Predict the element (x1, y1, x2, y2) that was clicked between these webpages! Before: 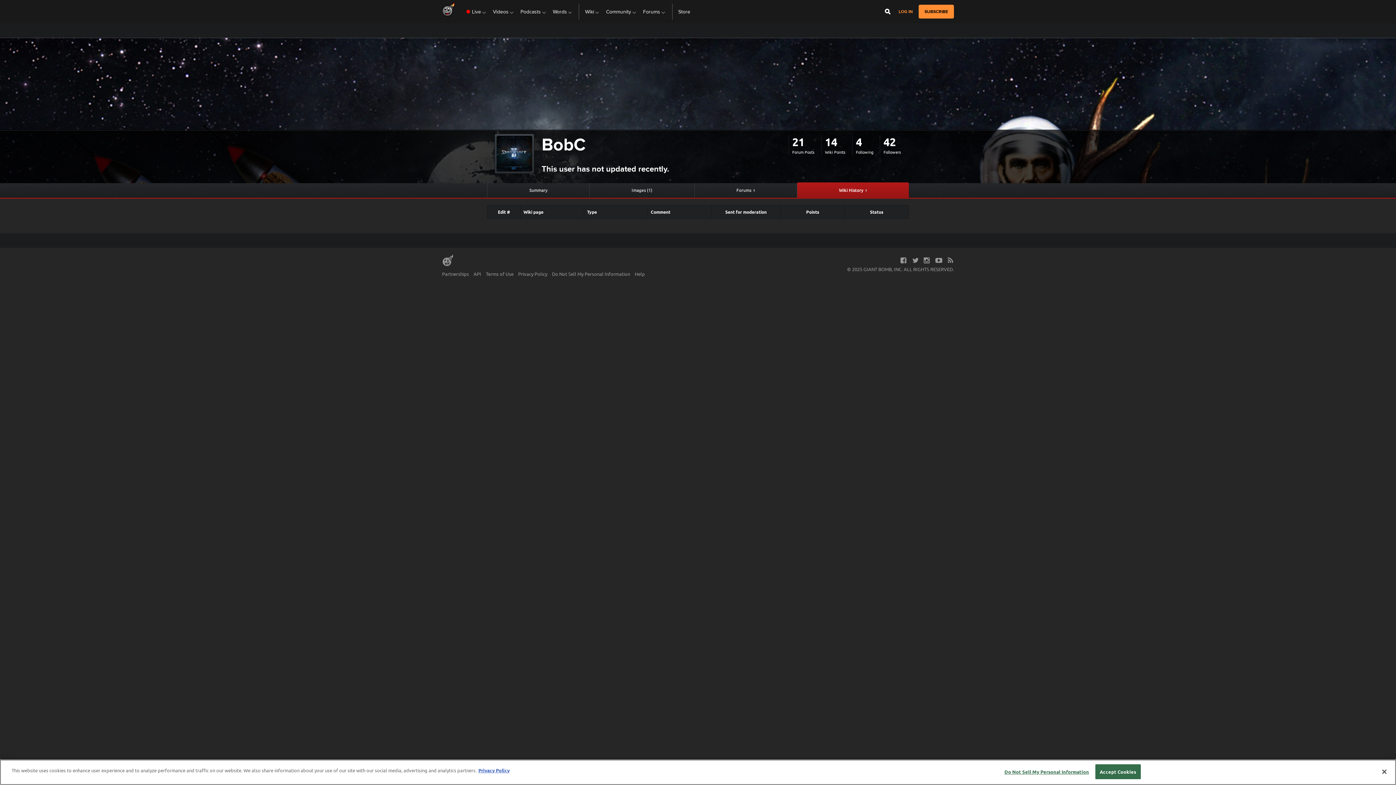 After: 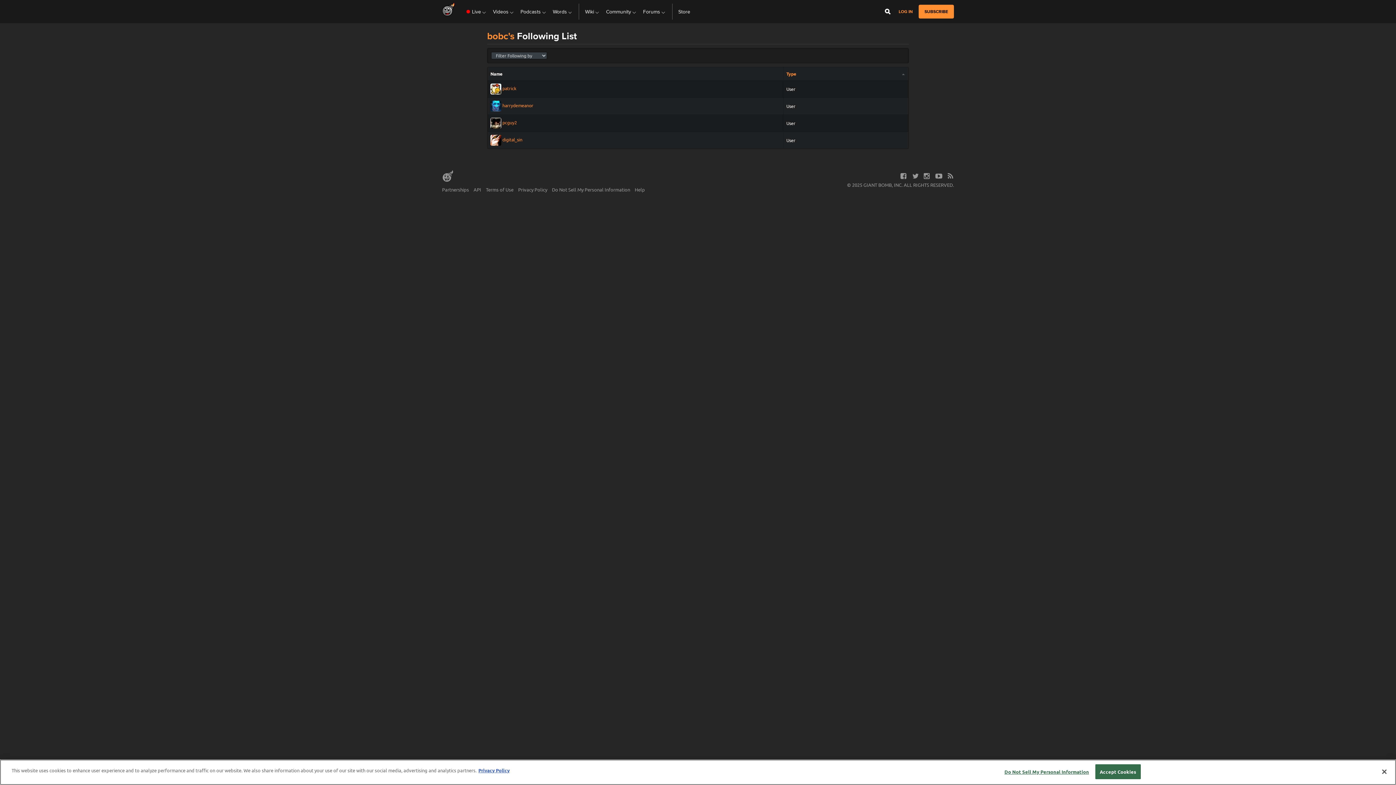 Action: label: 4 bbox: (856, 135, 862, 148)